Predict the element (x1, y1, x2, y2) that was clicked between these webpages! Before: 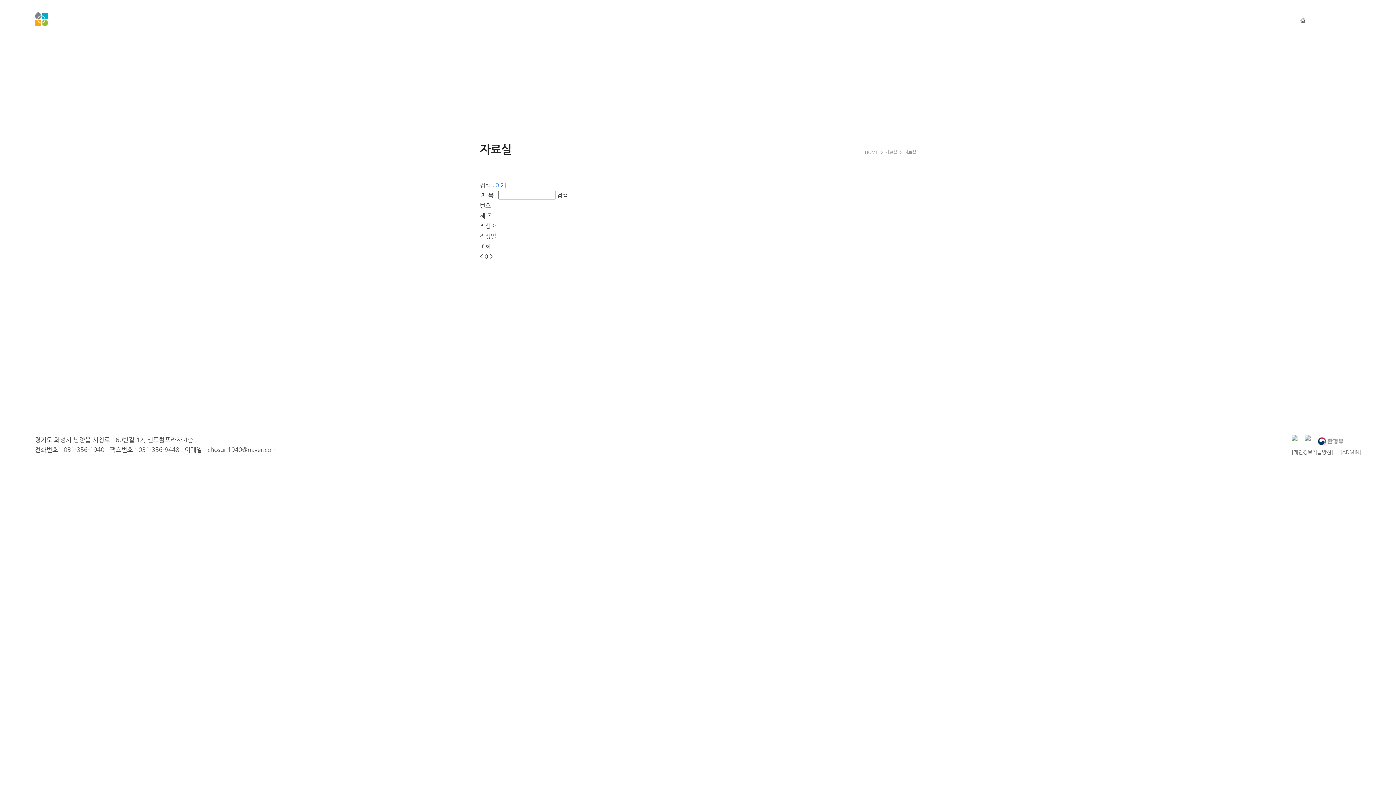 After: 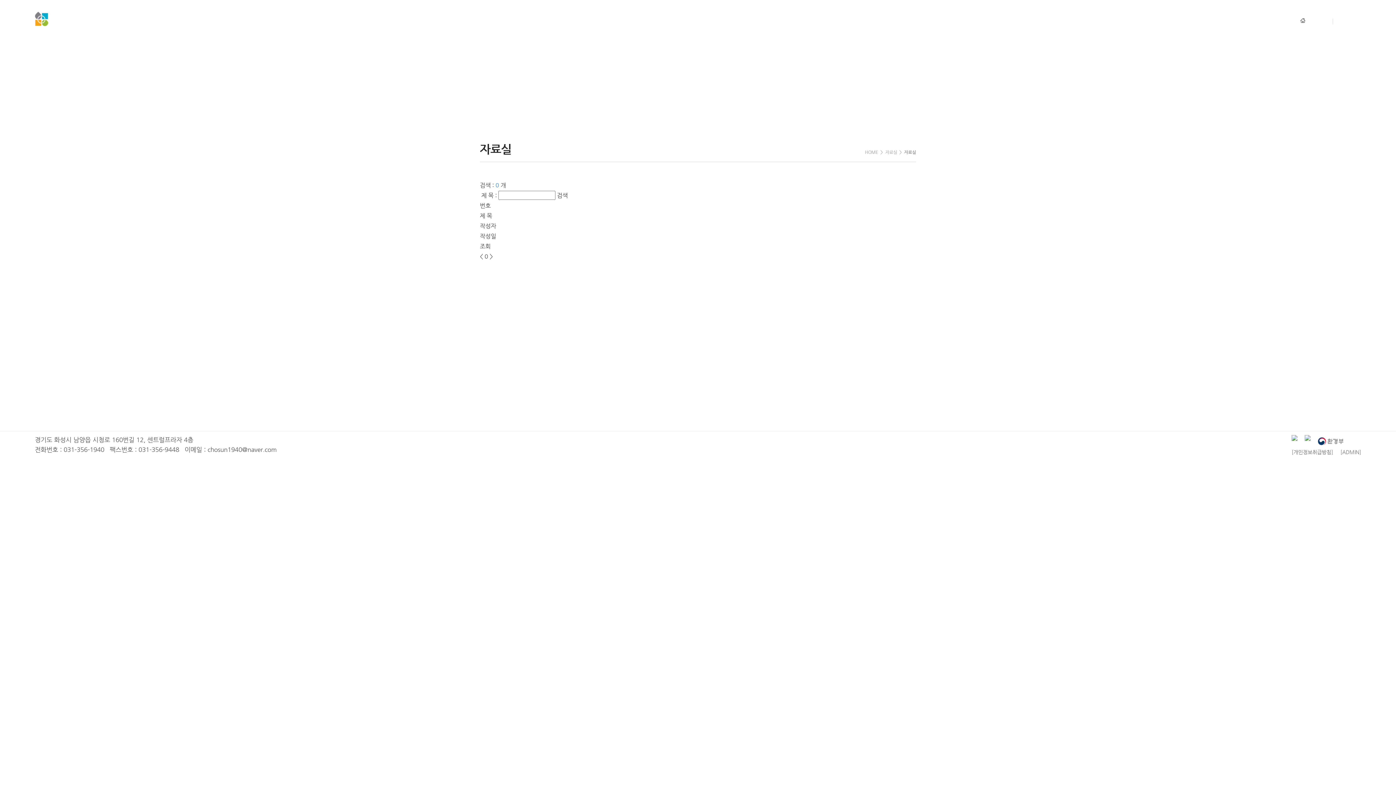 Action: label: [ADMIN] bbox: (1340, 449, 1361, 455)